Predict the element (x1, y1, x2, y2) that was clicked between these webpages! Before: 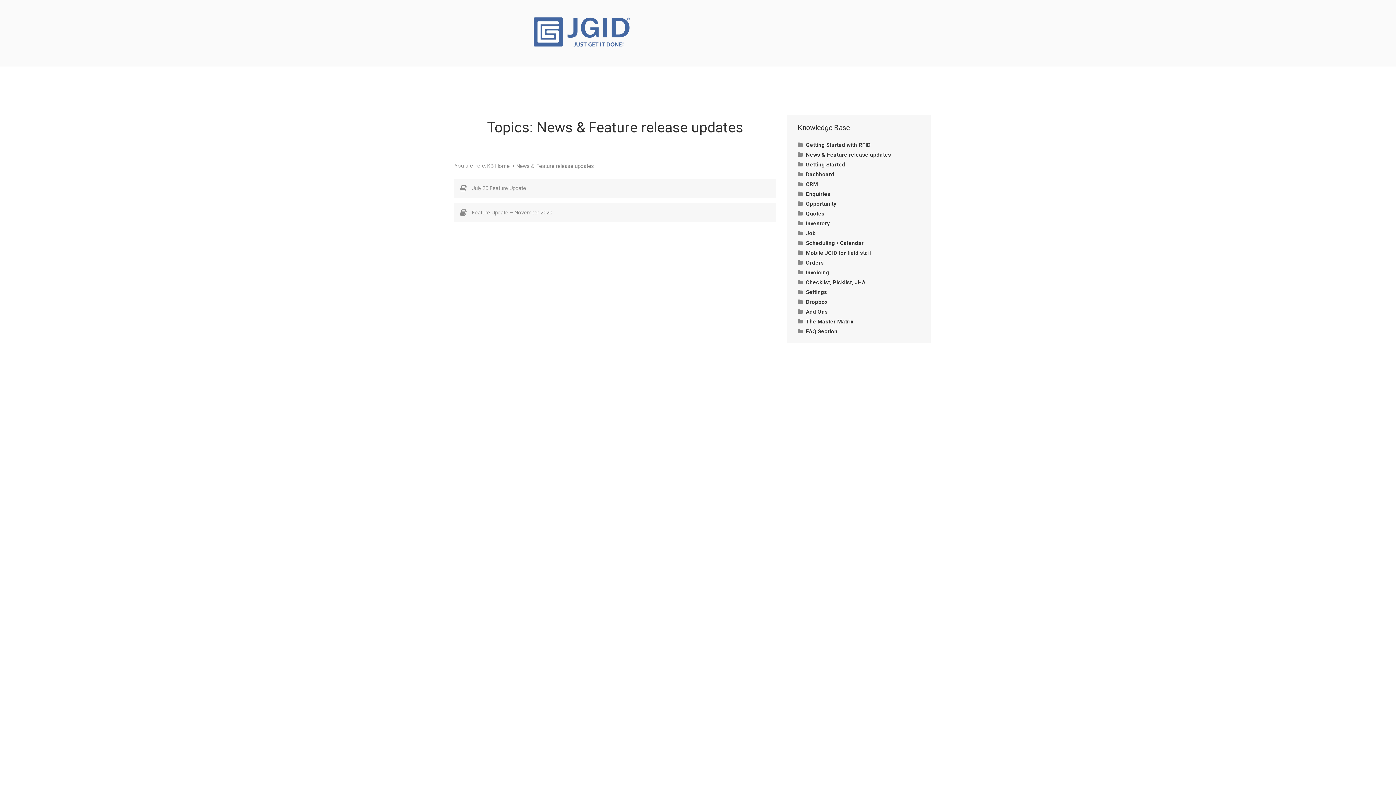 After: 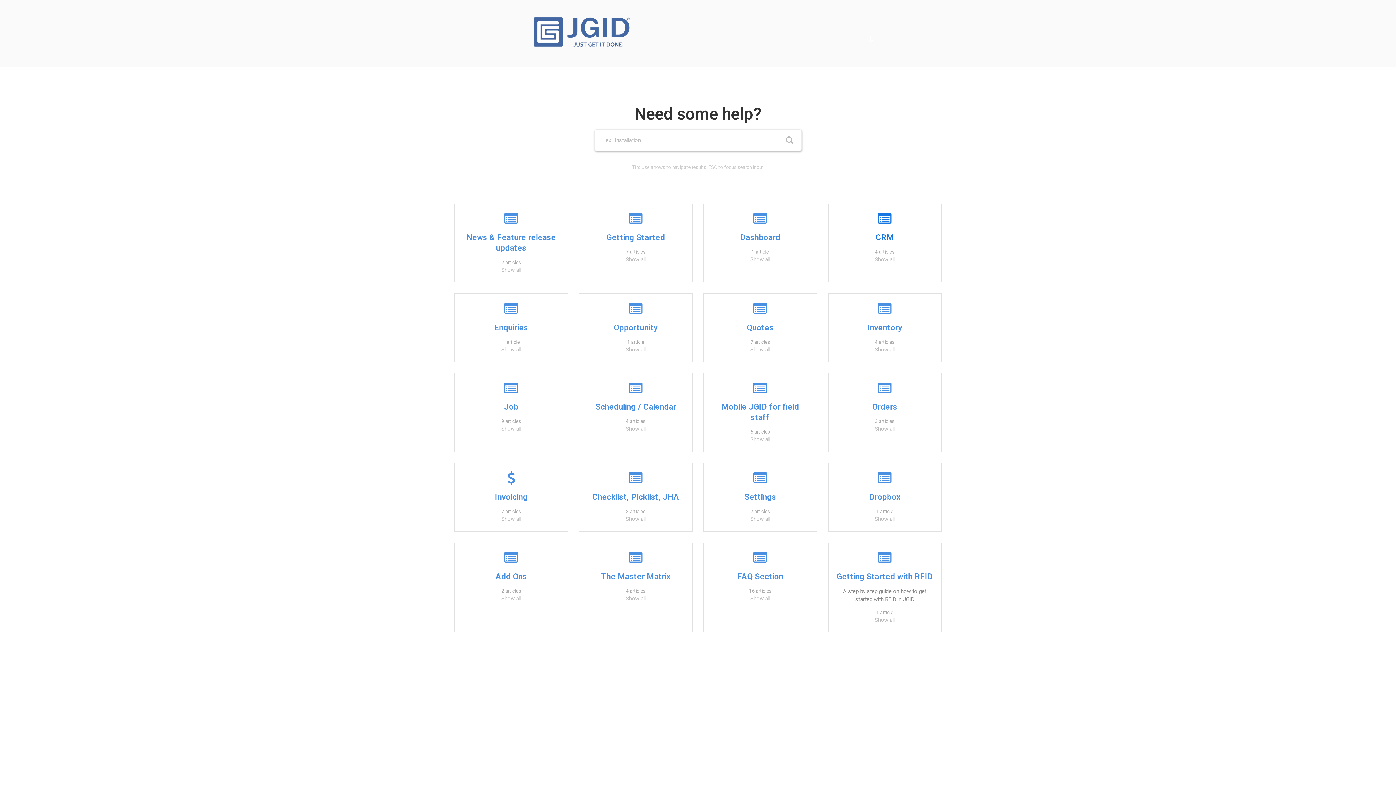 Action: bbox: (533, 17, 641, 49)